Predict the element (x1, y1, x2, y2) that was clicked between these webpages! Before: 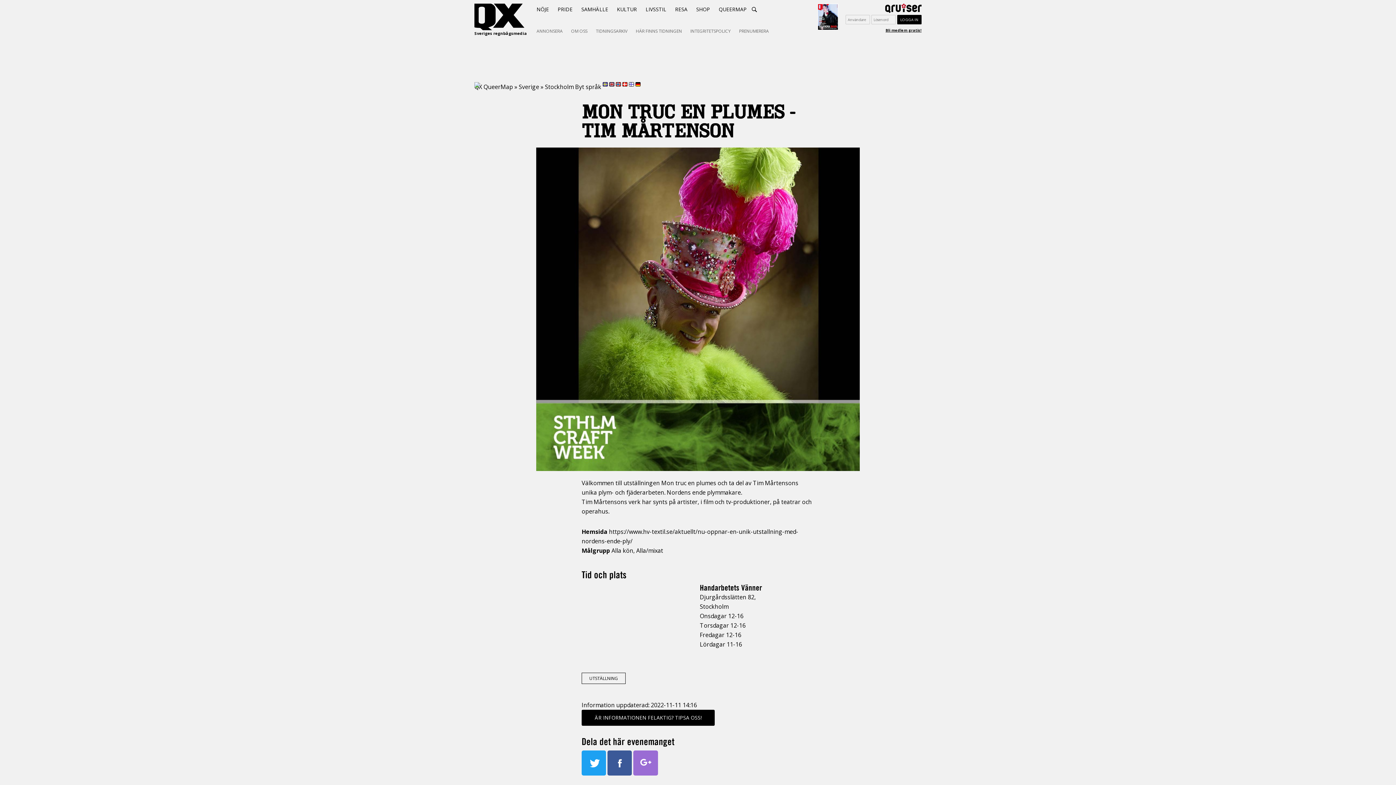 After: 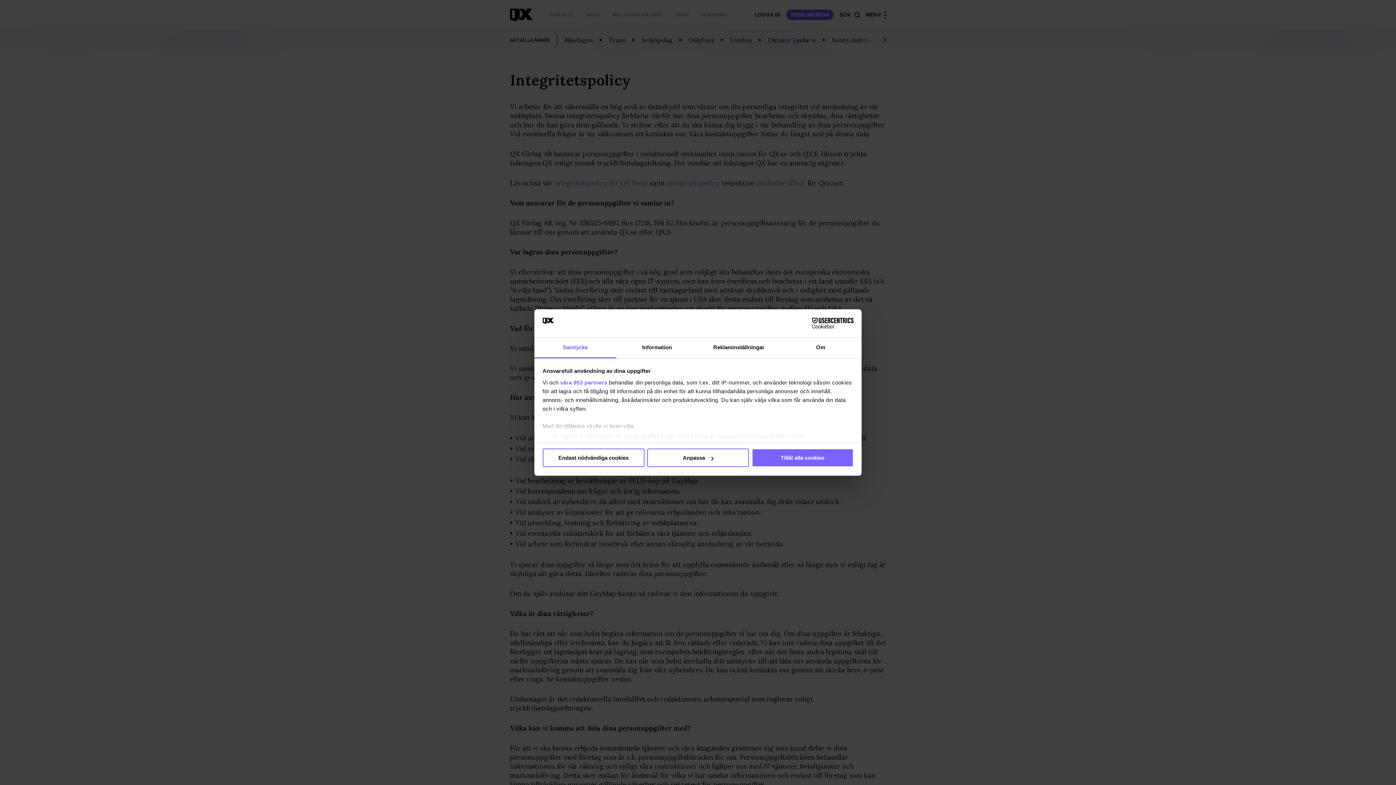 Action: label: INTEGRITETSPOLICY bbox: (686, 25, 734, 36)